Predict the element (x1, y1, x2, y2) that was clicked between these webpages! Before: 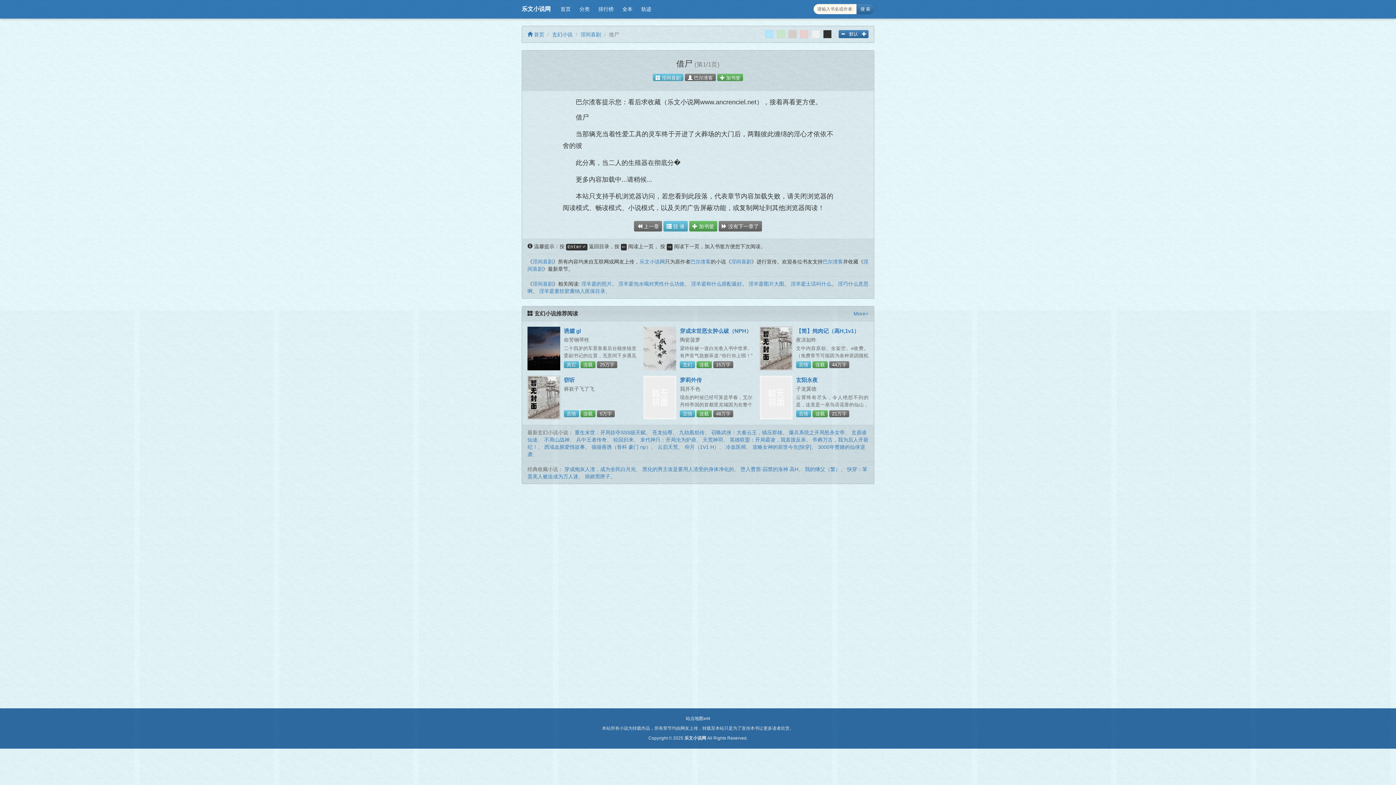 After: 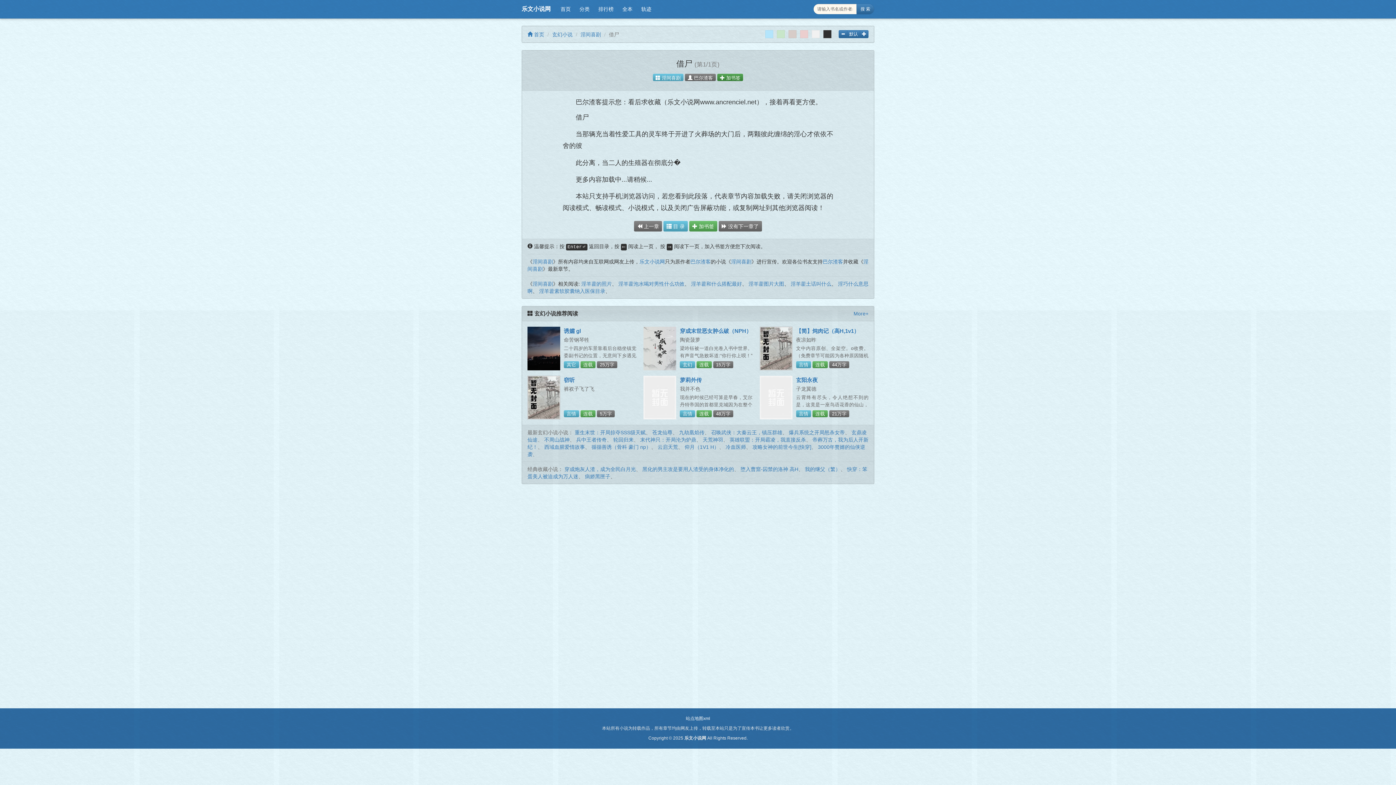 Action: bbox: (717, 73, 743, 81) label:  加书签